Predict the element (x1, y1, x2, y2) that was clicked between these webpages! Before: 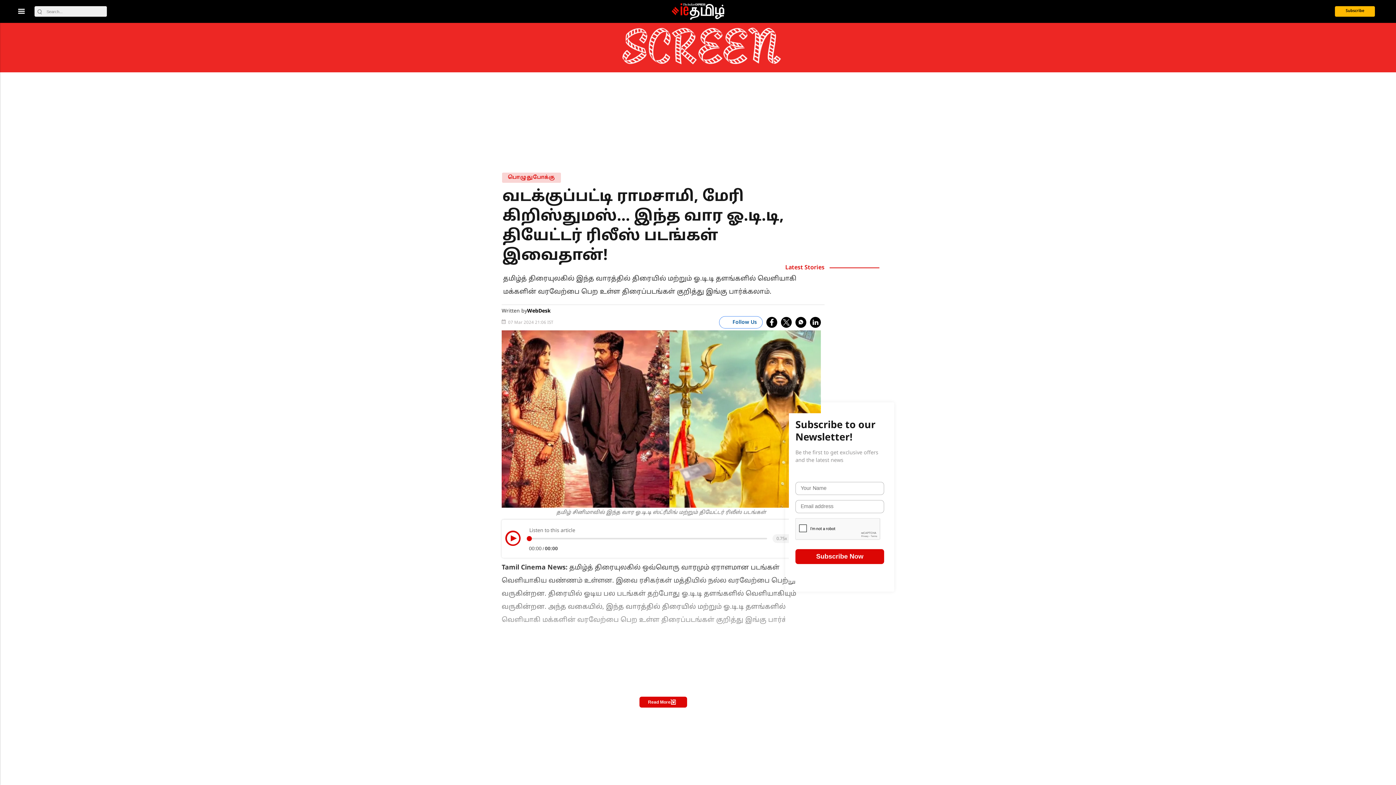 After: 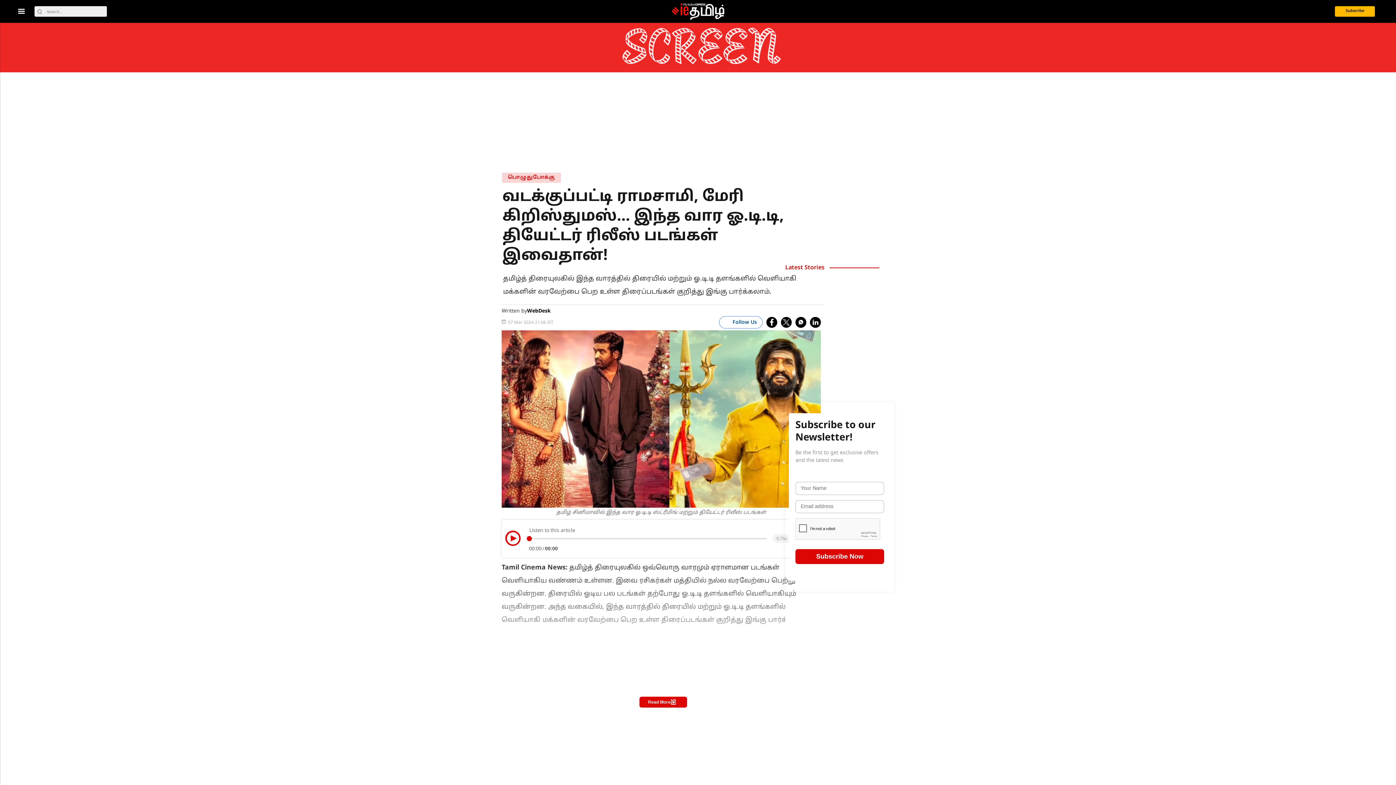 Action: label: Read More bbox: (639, 696, 687, 707)